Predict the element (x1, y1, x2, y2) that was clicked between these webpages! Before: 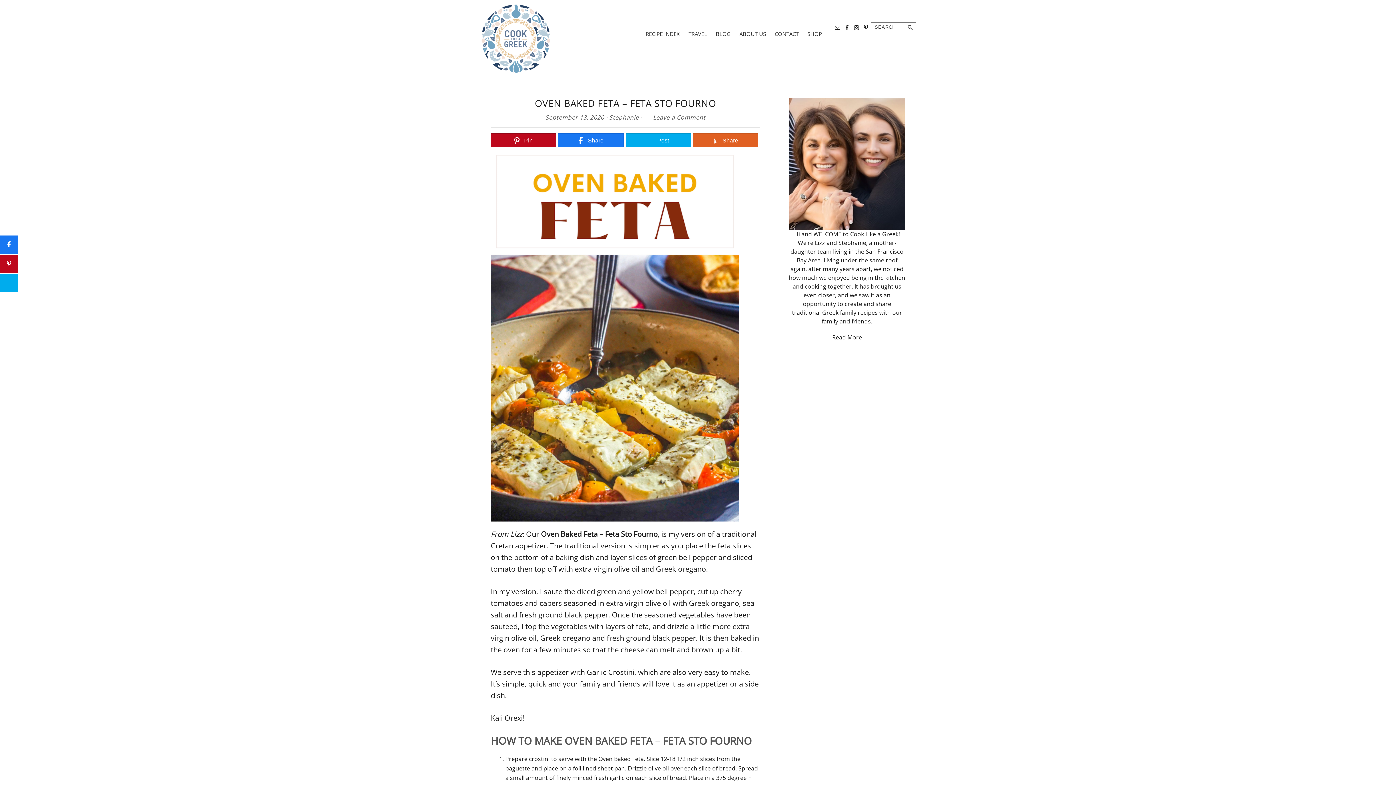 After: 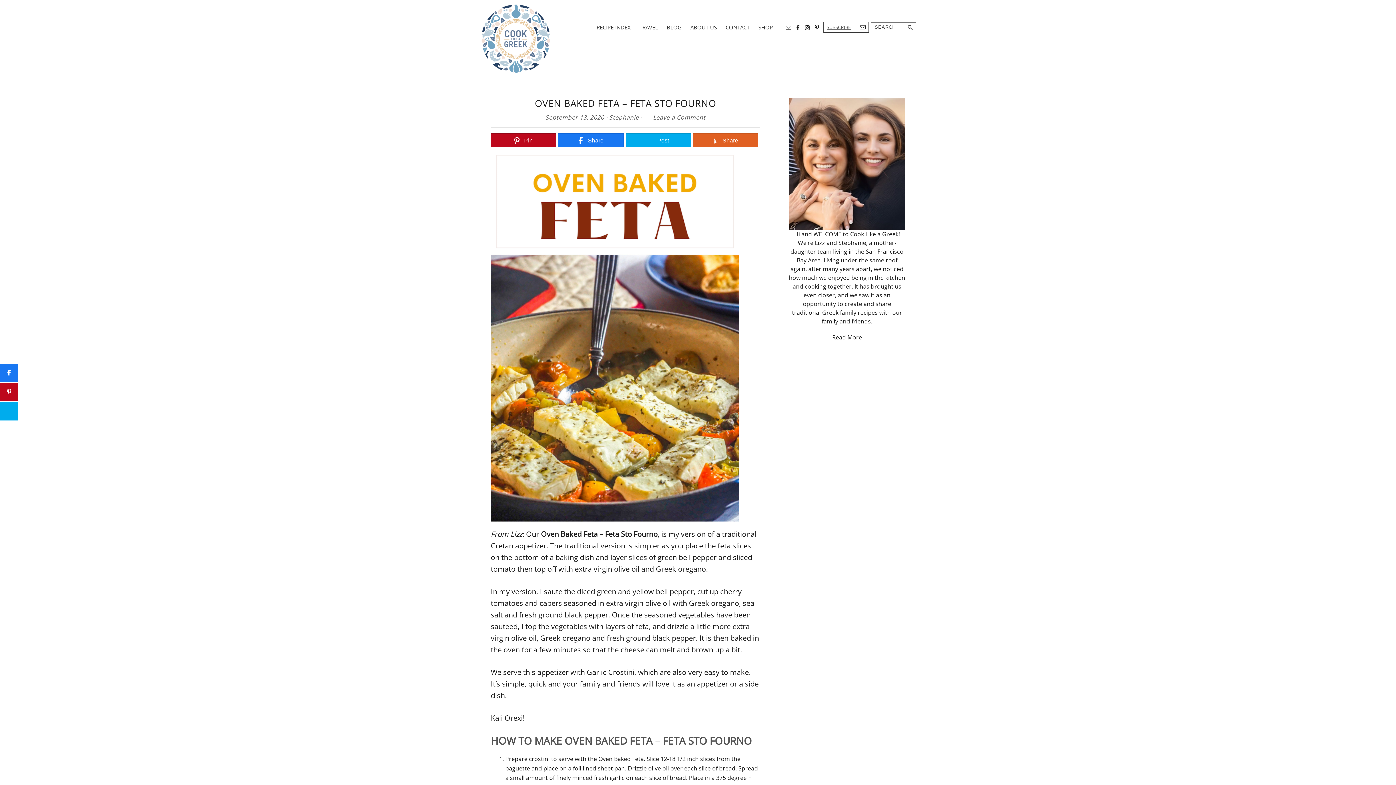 Action: bbox: (833, 22, 842, 32)